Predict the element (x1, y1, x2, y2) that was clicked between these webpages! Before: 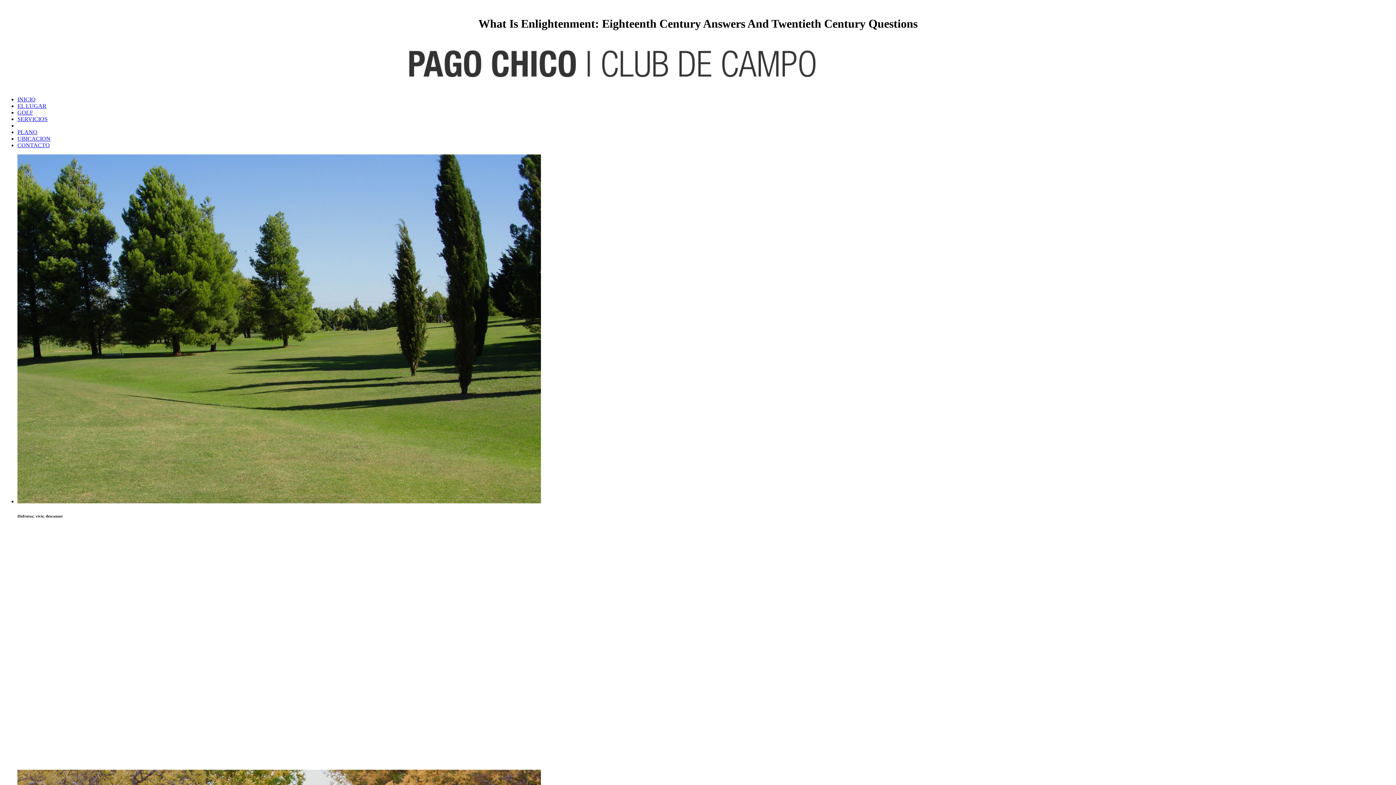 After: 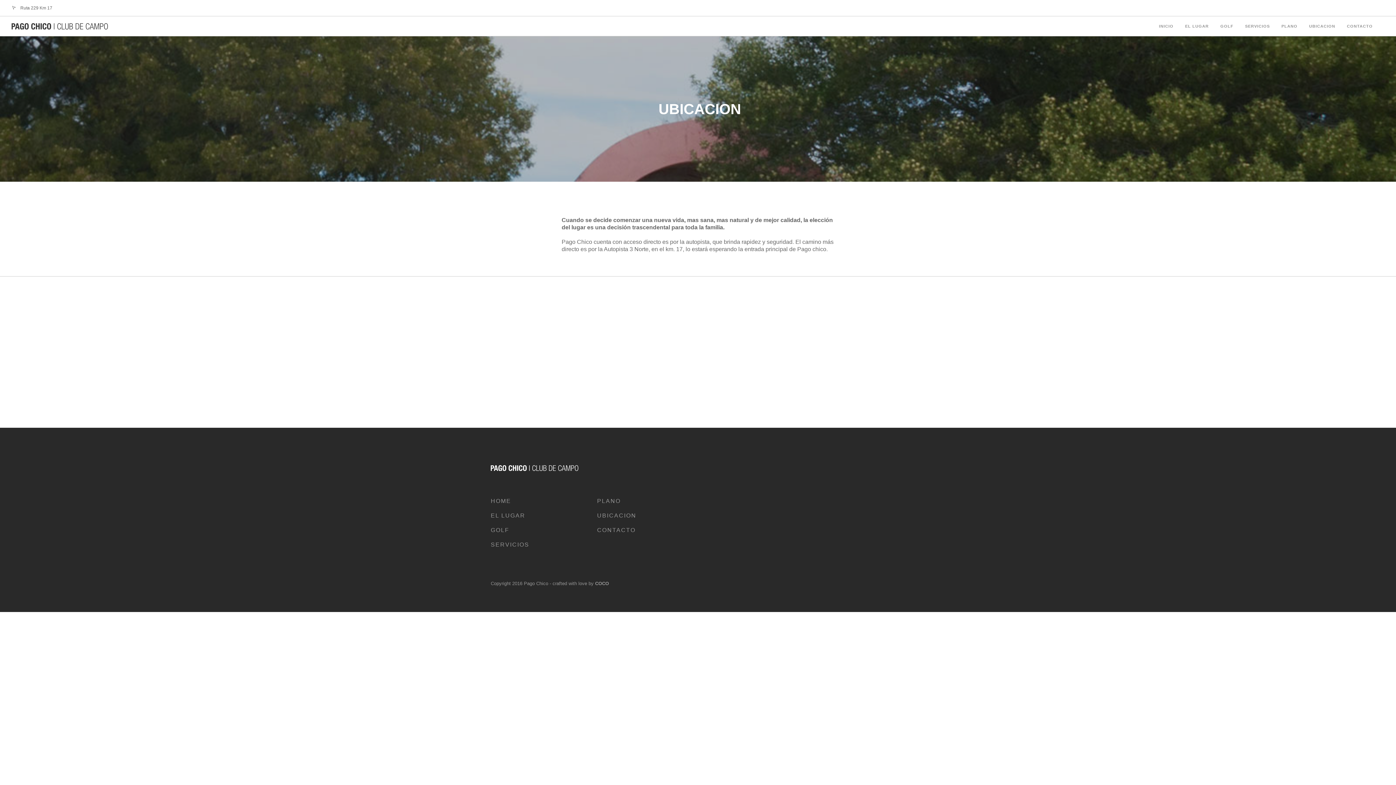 Action: label: UBICACION bbox: (17, 135, 50, 141)